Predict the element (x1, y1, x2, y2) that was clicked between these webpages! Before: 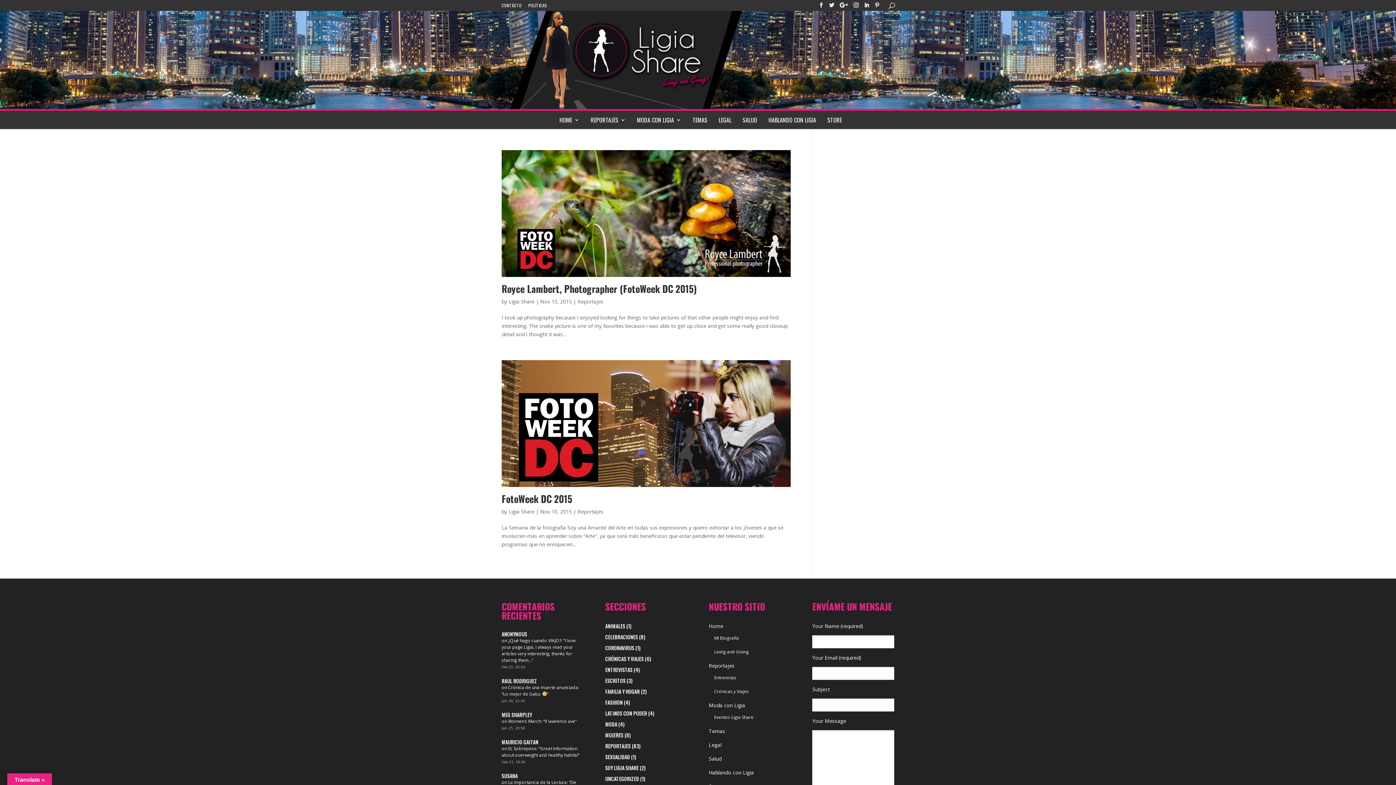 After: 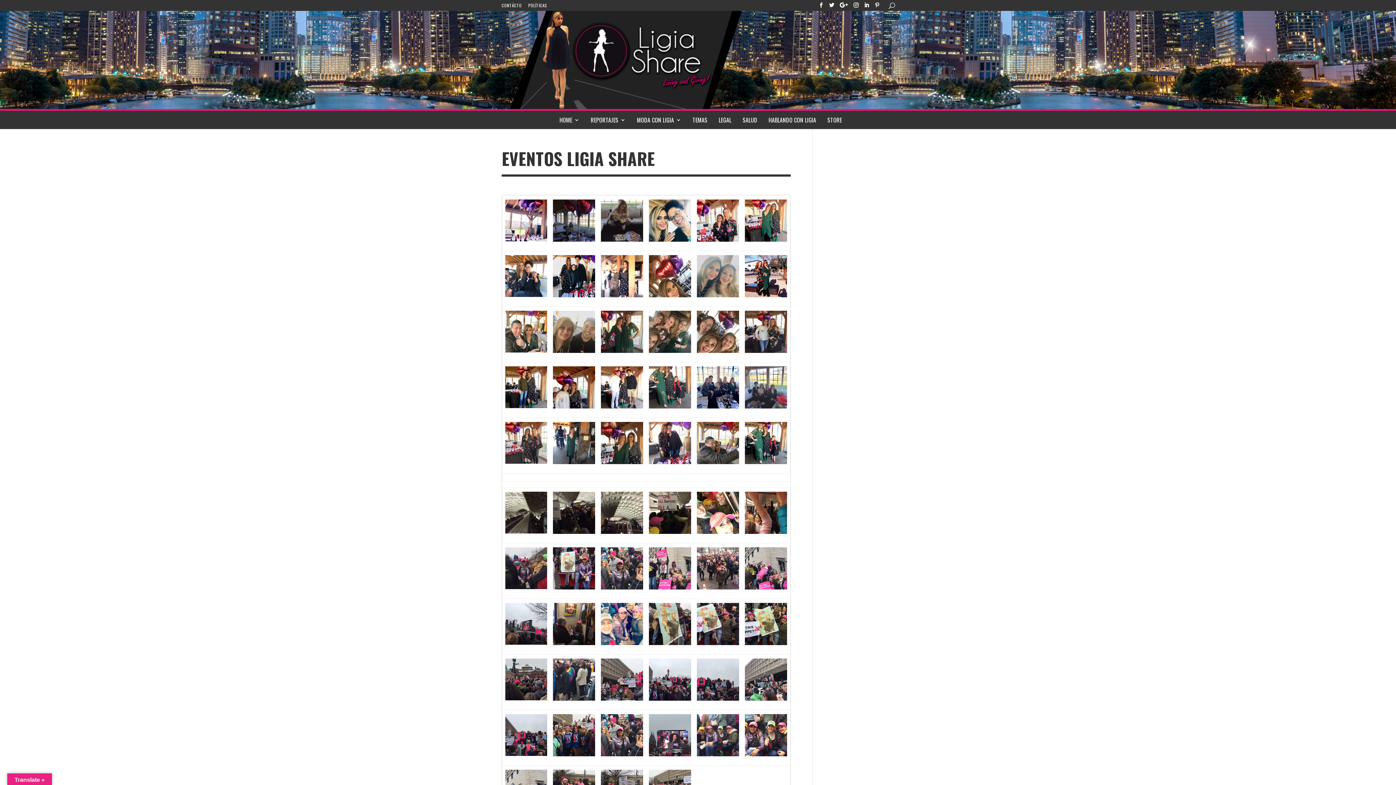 Action: label: Eventos Ligia Share bbox: (714, 714, 753, 720)